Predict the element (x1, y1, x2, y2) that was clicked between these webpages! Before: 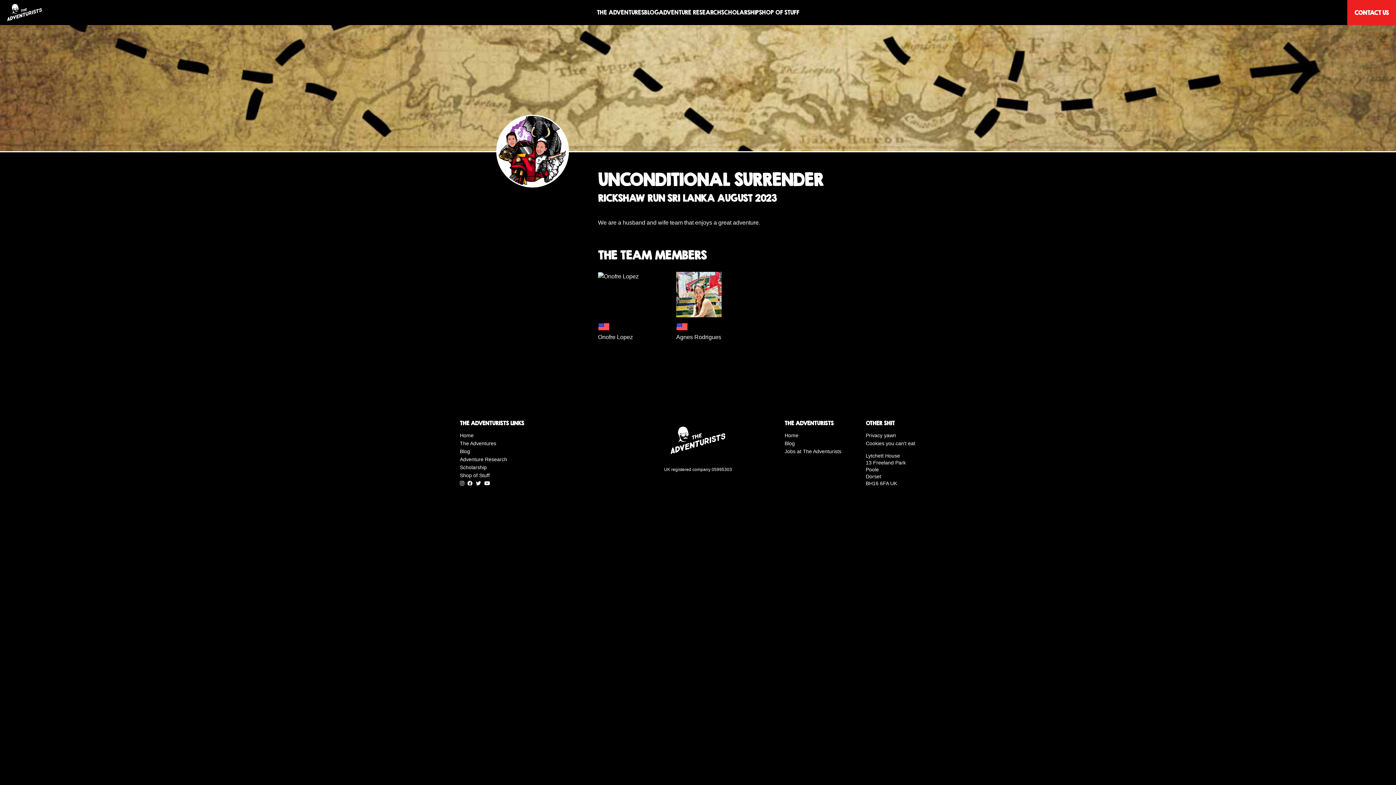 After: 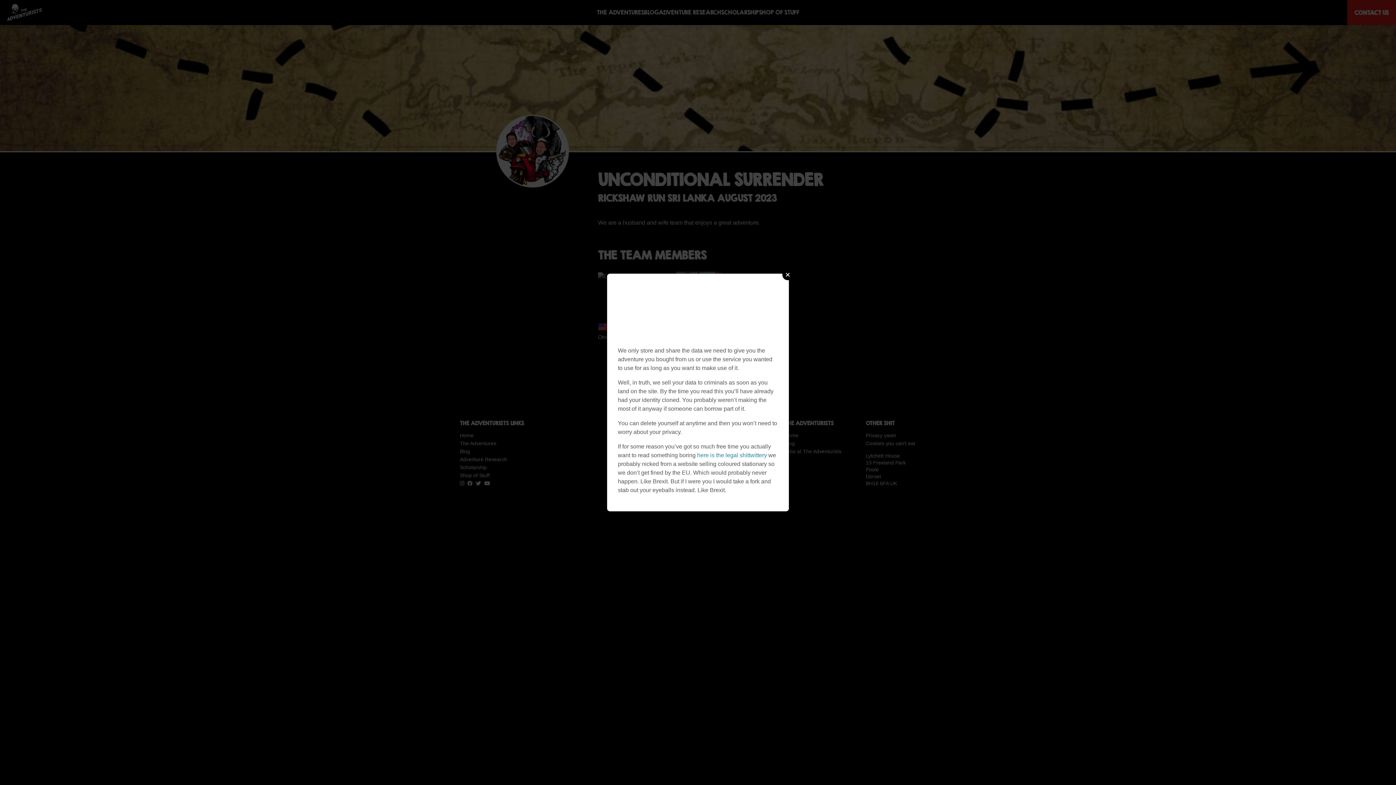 Action: bbox: (866, 432, 896, 438) label: Privacy yawn